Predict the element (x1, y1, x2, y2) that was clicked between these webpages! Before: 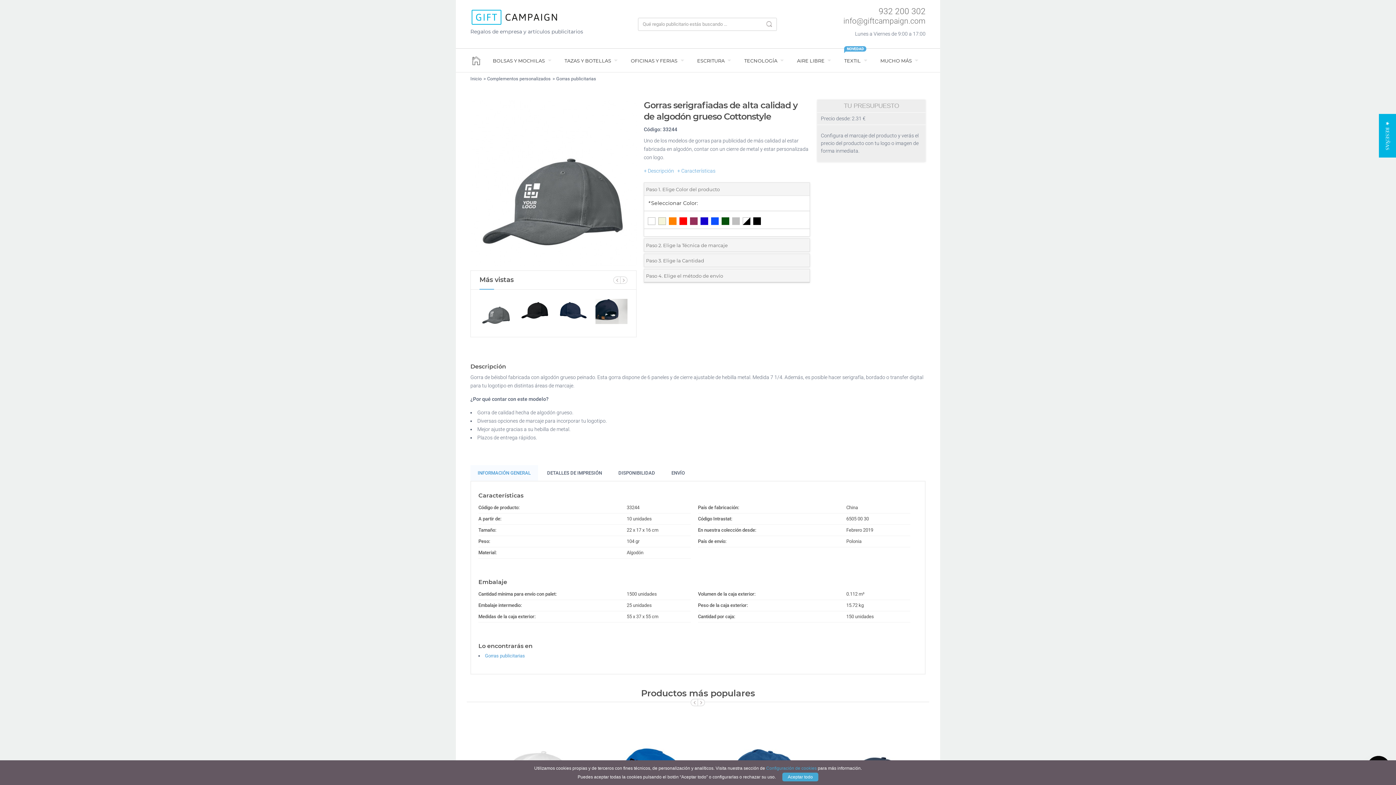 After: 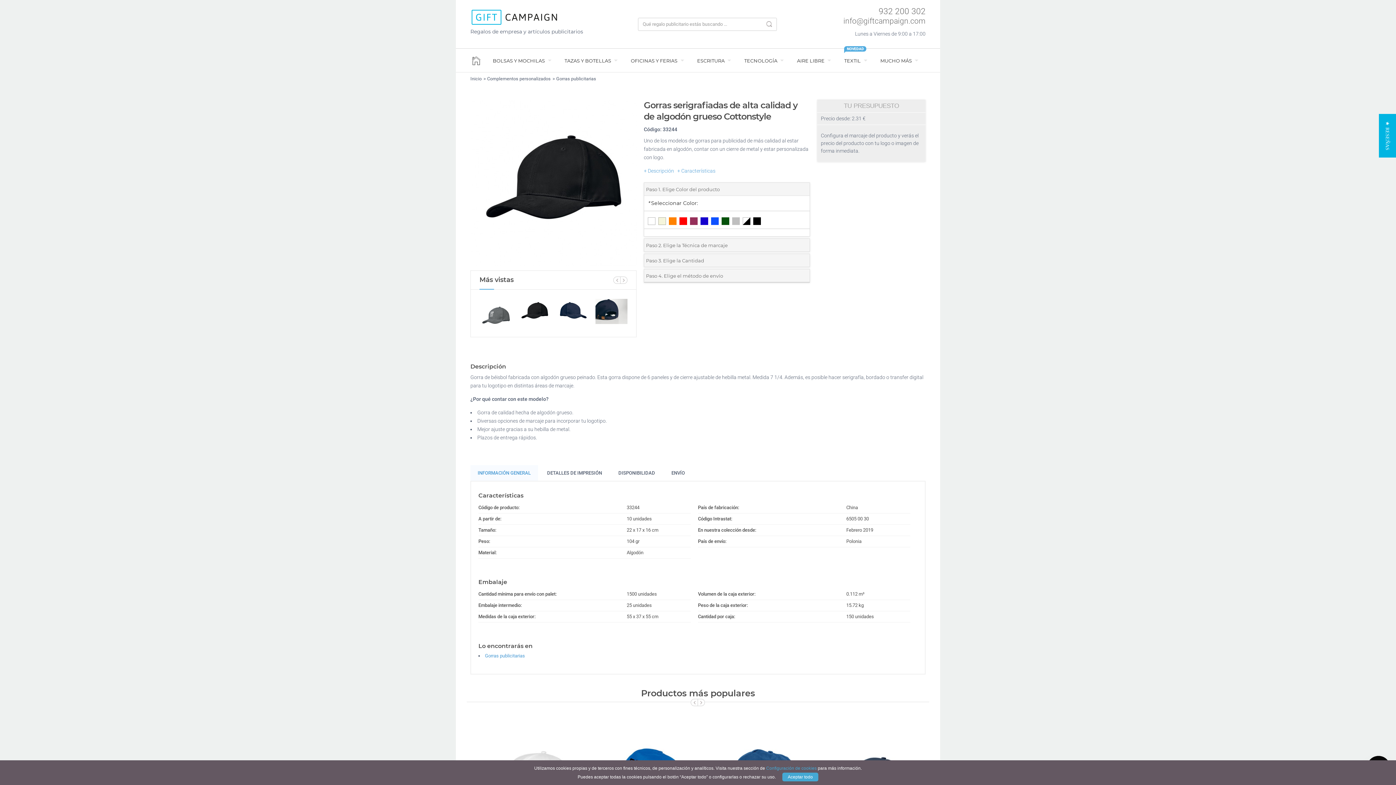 Action: bbox: (518, 295, 551, 328)